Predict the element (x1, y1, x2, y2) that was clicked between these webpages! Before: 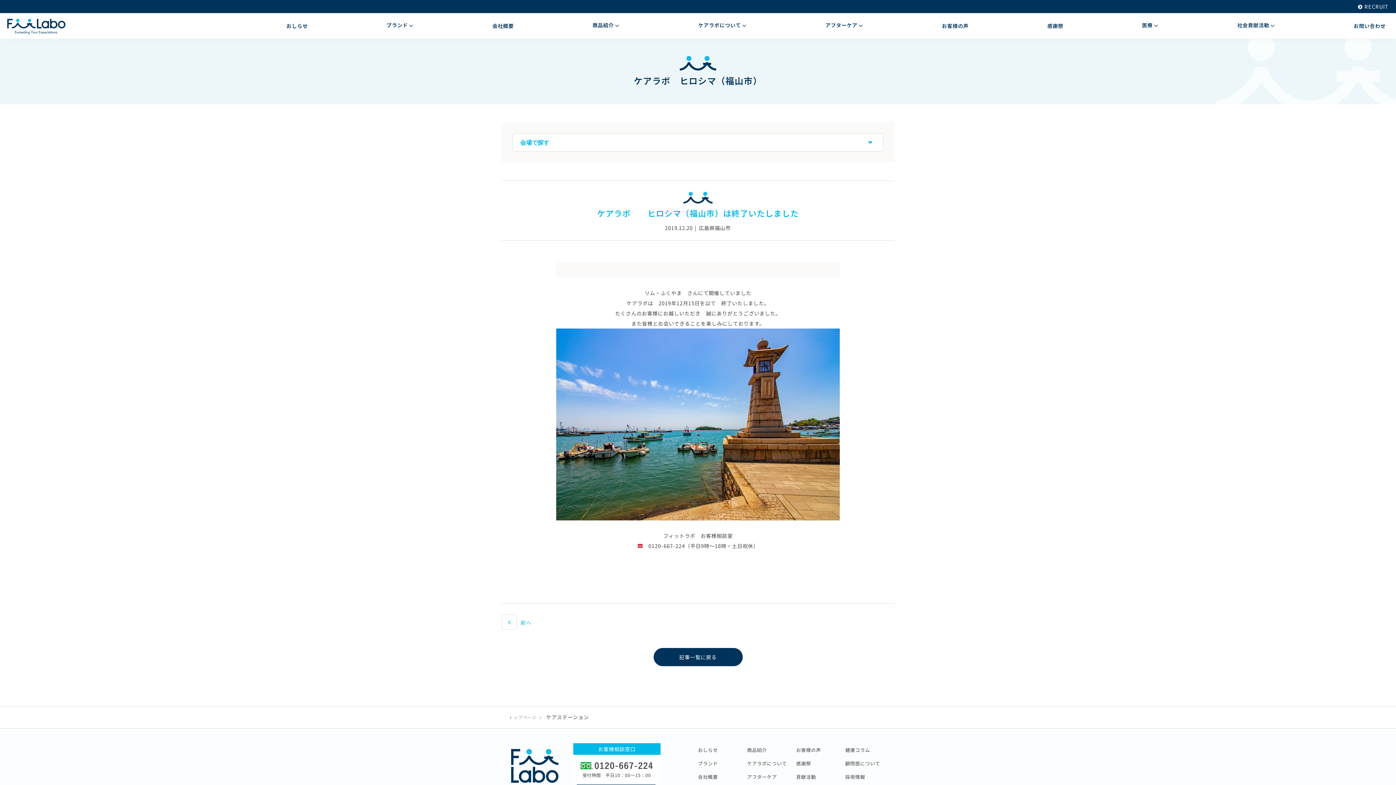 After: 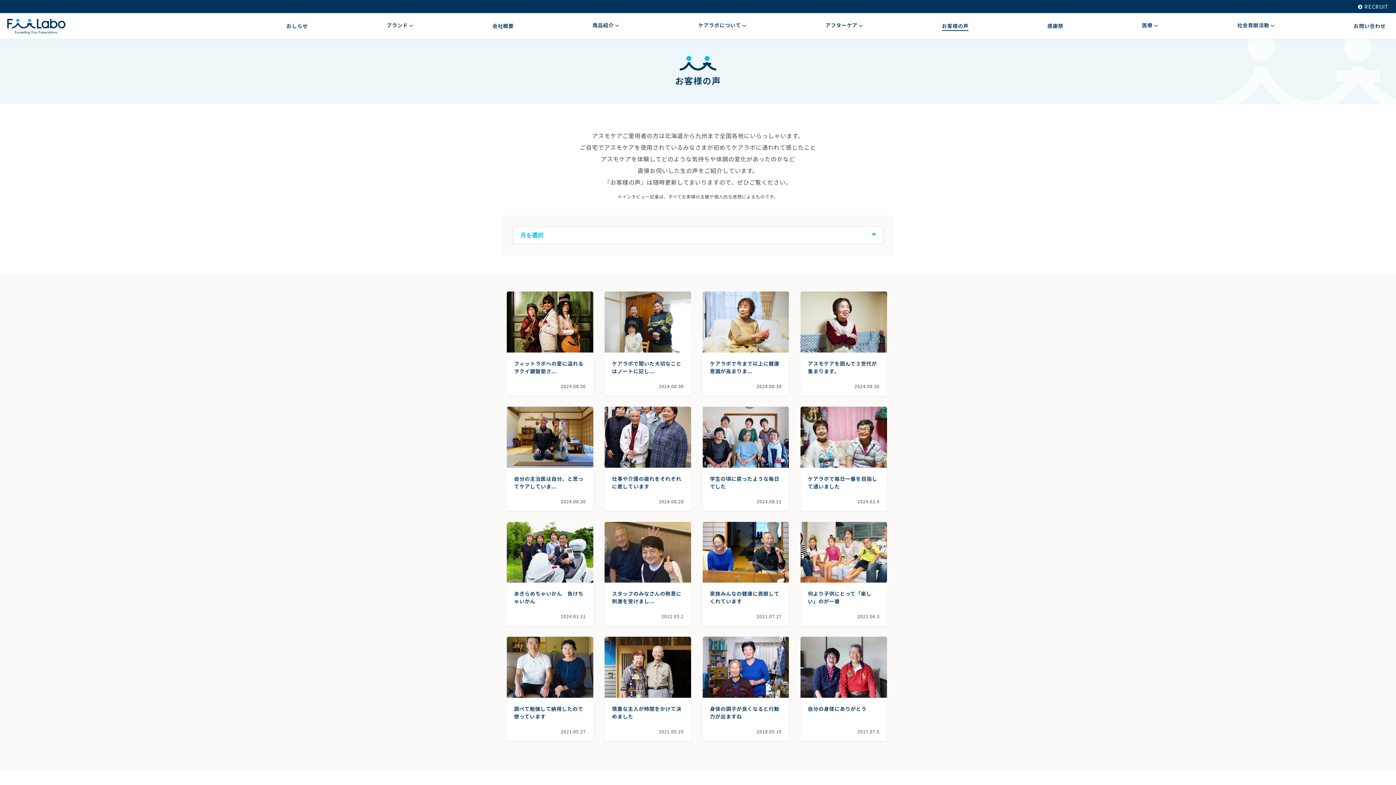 Action: bbox: (942, 13, 968, 38) label: お客様の声